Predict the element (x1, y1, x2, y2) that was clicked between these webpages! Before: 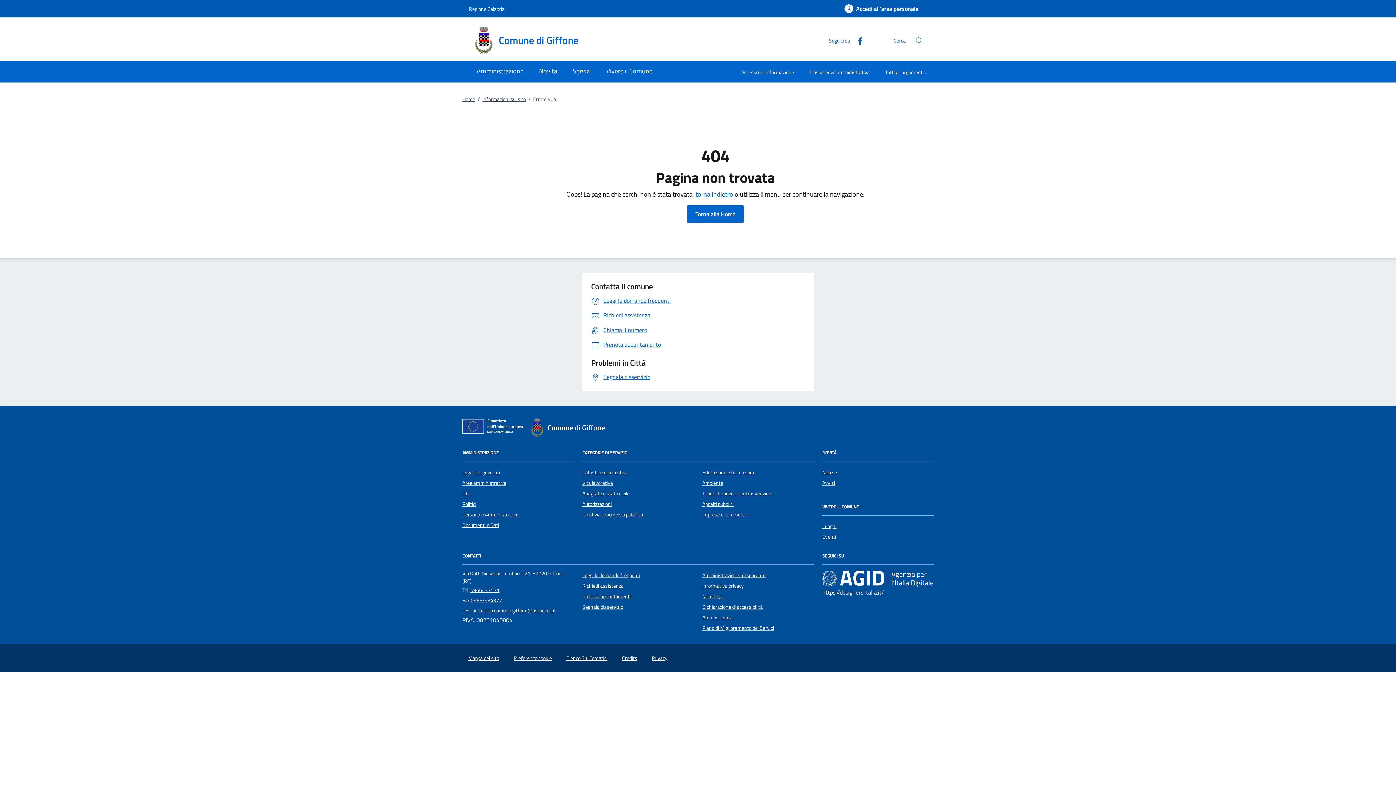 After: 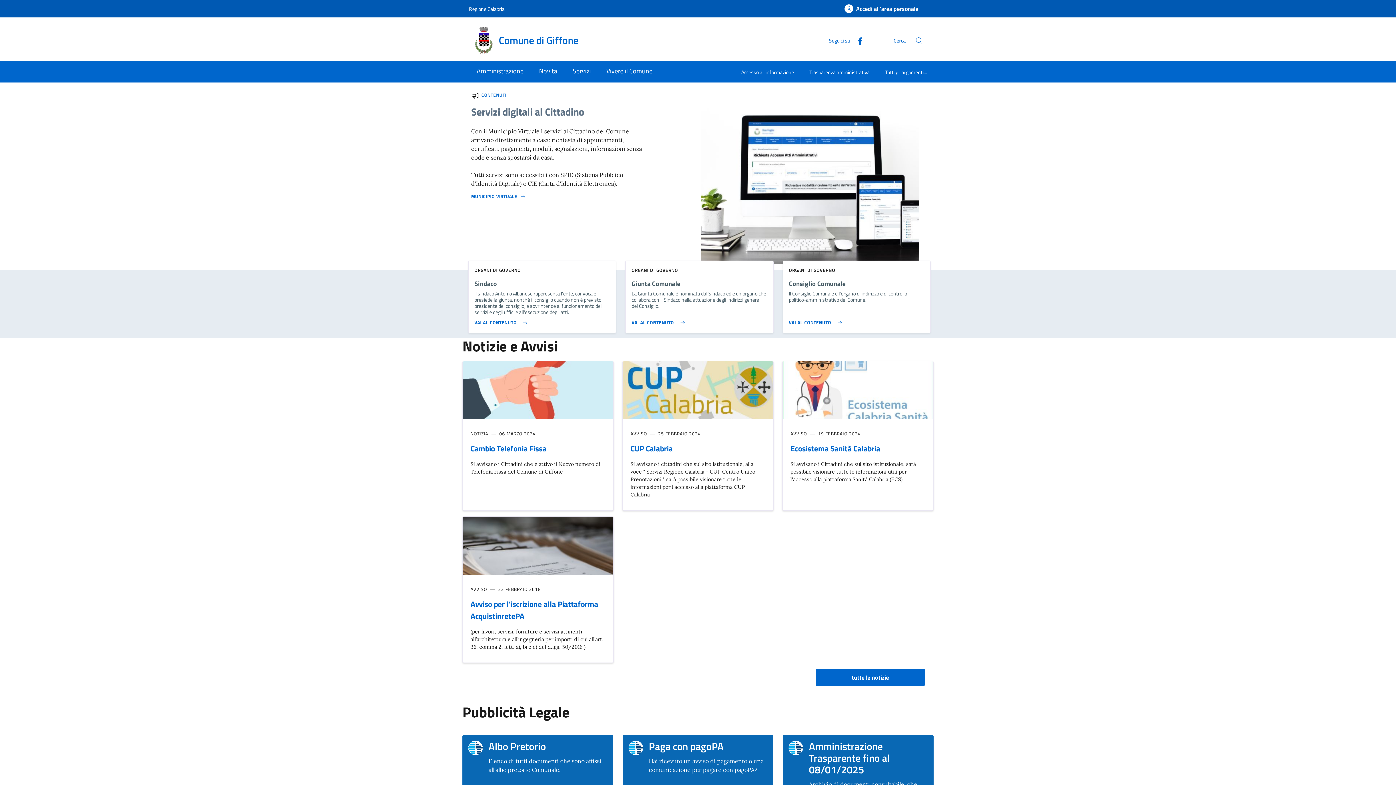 Action: bbox: (462, 95, 475, 103) label: Home